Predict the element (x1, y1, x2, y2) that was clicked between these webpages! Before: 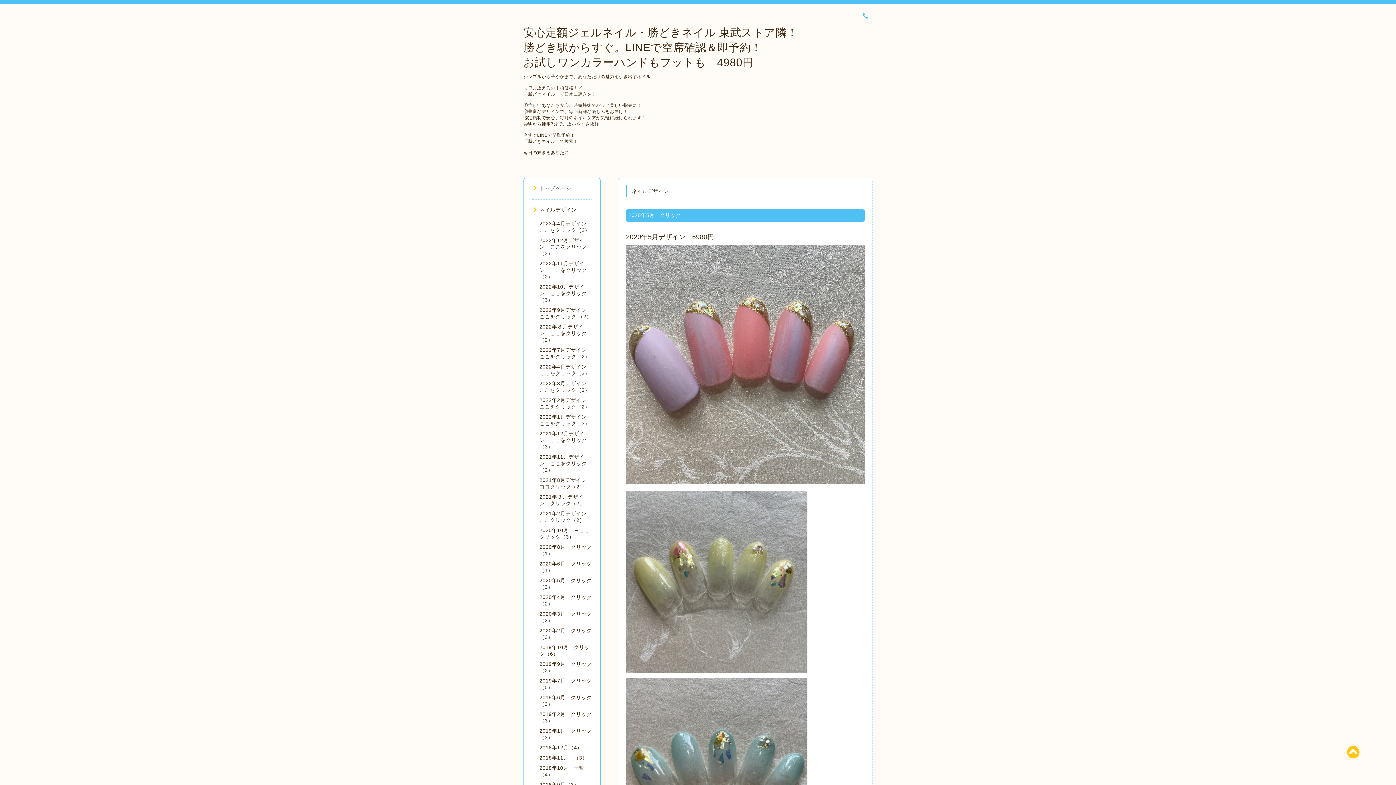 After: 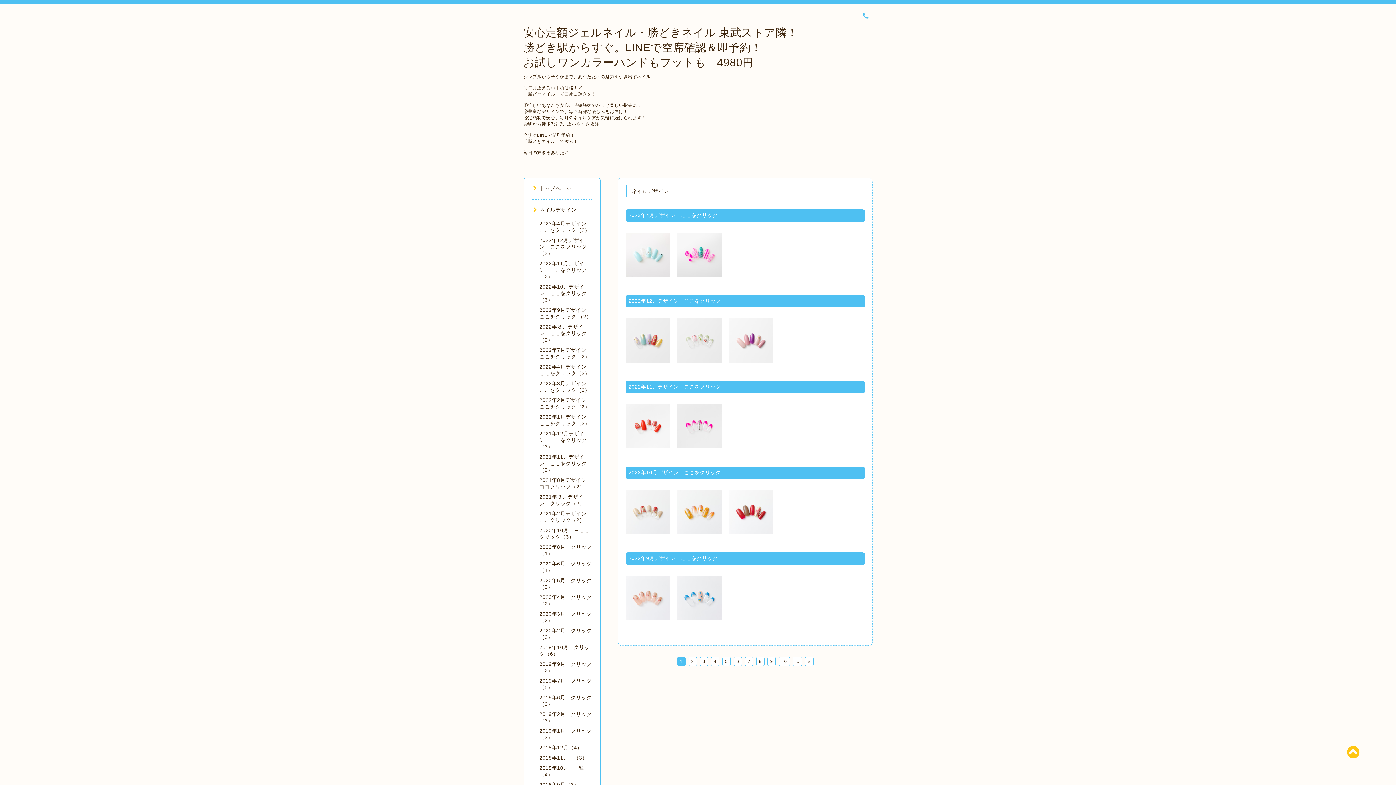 Action: bbox: (532, 206, 576, 212) label: ネイルデザイン